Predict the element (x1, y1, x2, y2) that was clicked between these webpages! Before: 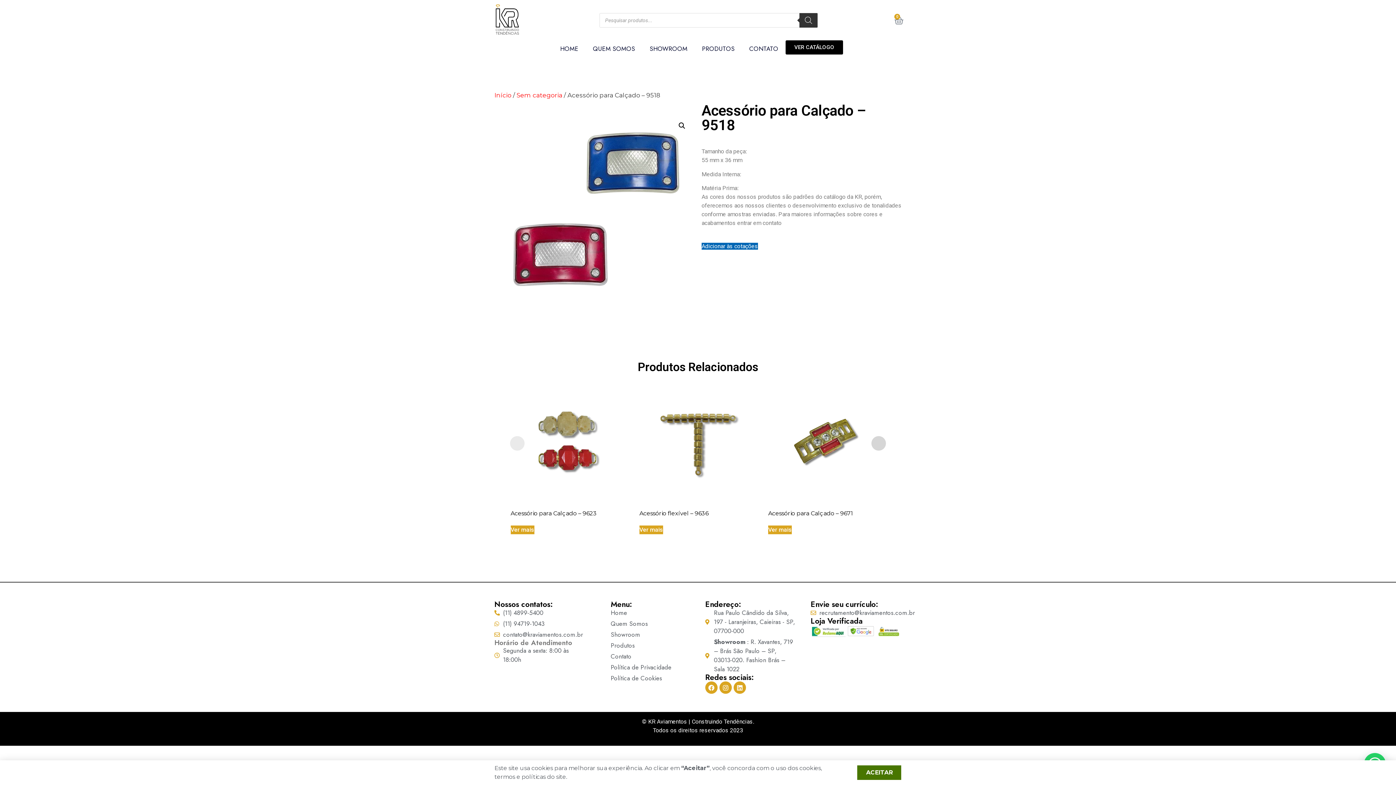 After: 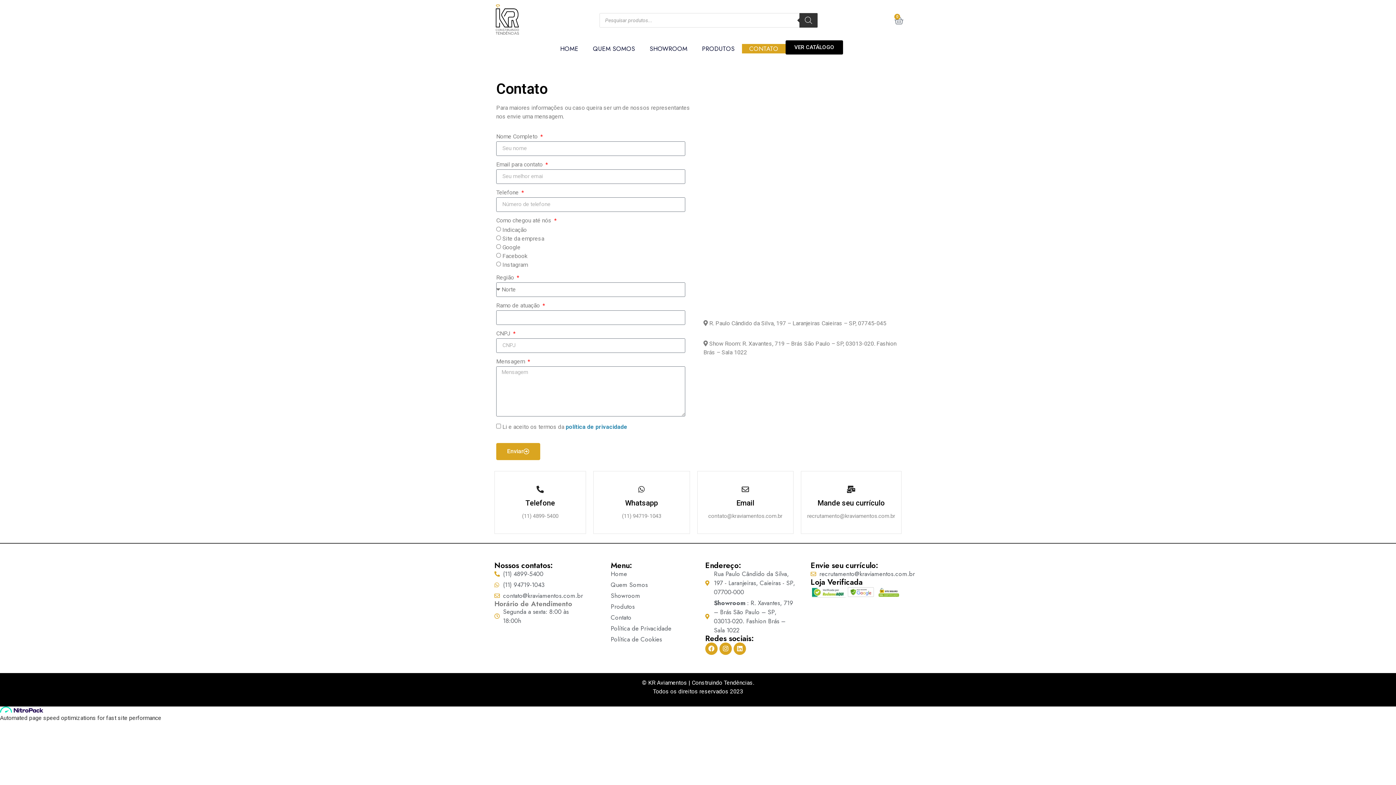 Action: label: CONTATO bbox: (742, 44, 785, 53)